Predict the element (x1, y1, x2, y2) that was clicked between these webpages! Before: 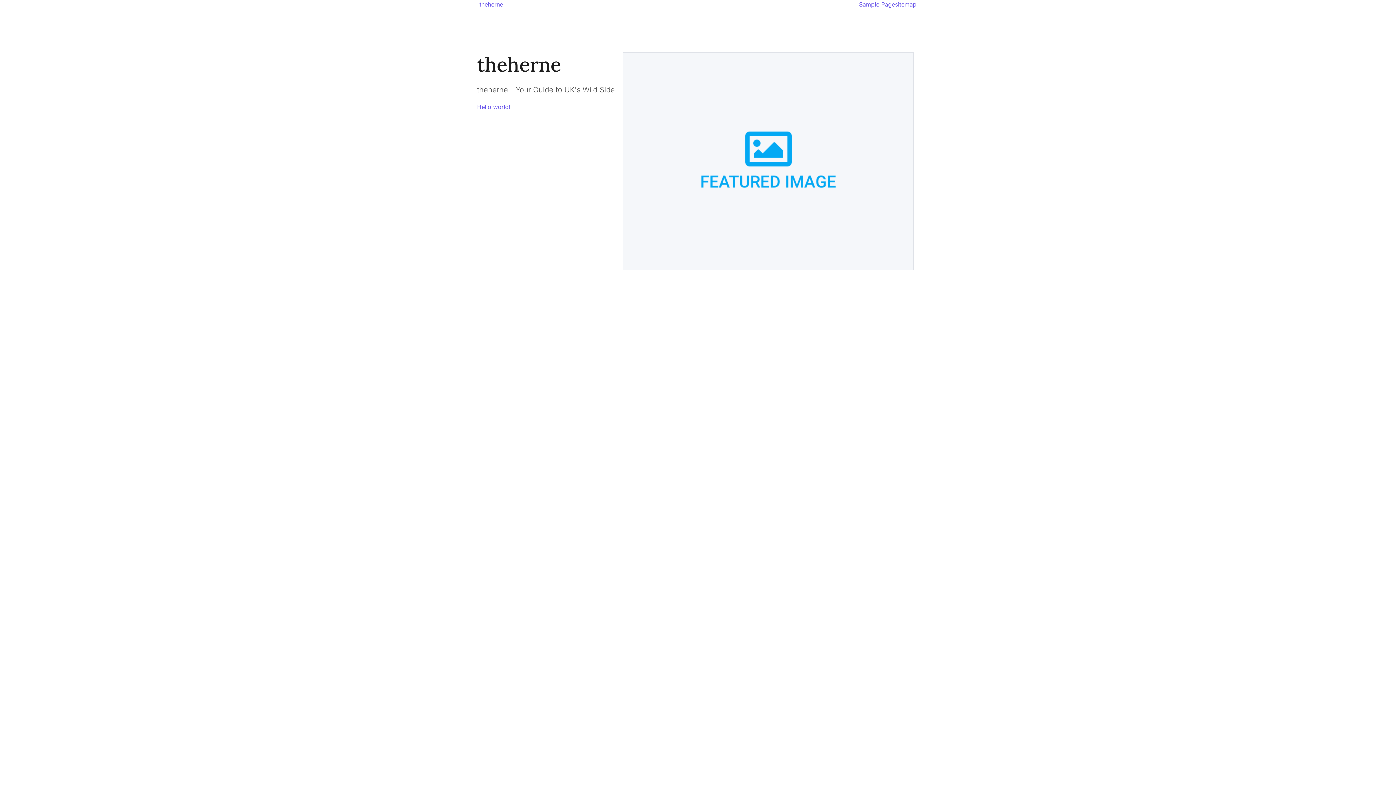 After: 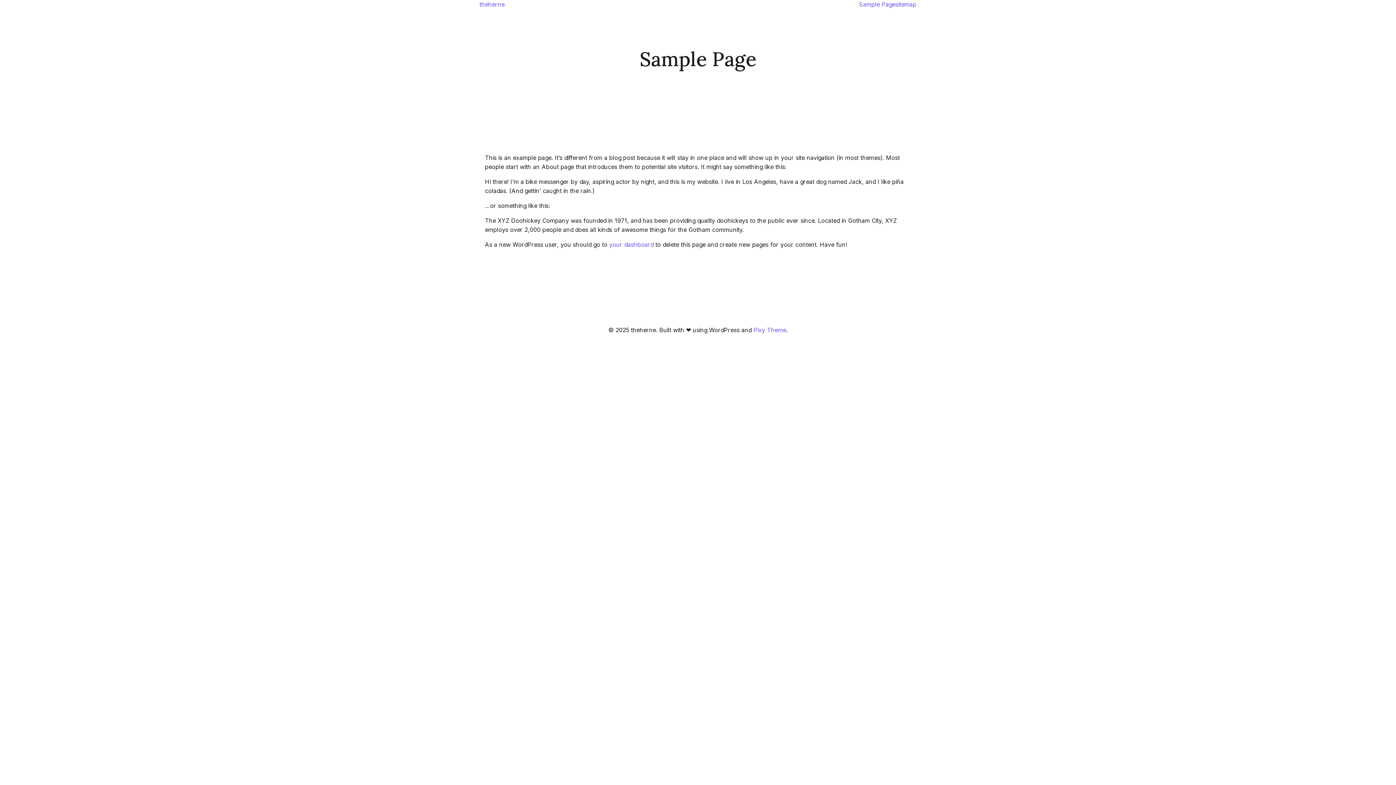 Action: bbox: (859, 0, 895, 8) label: Sample Page